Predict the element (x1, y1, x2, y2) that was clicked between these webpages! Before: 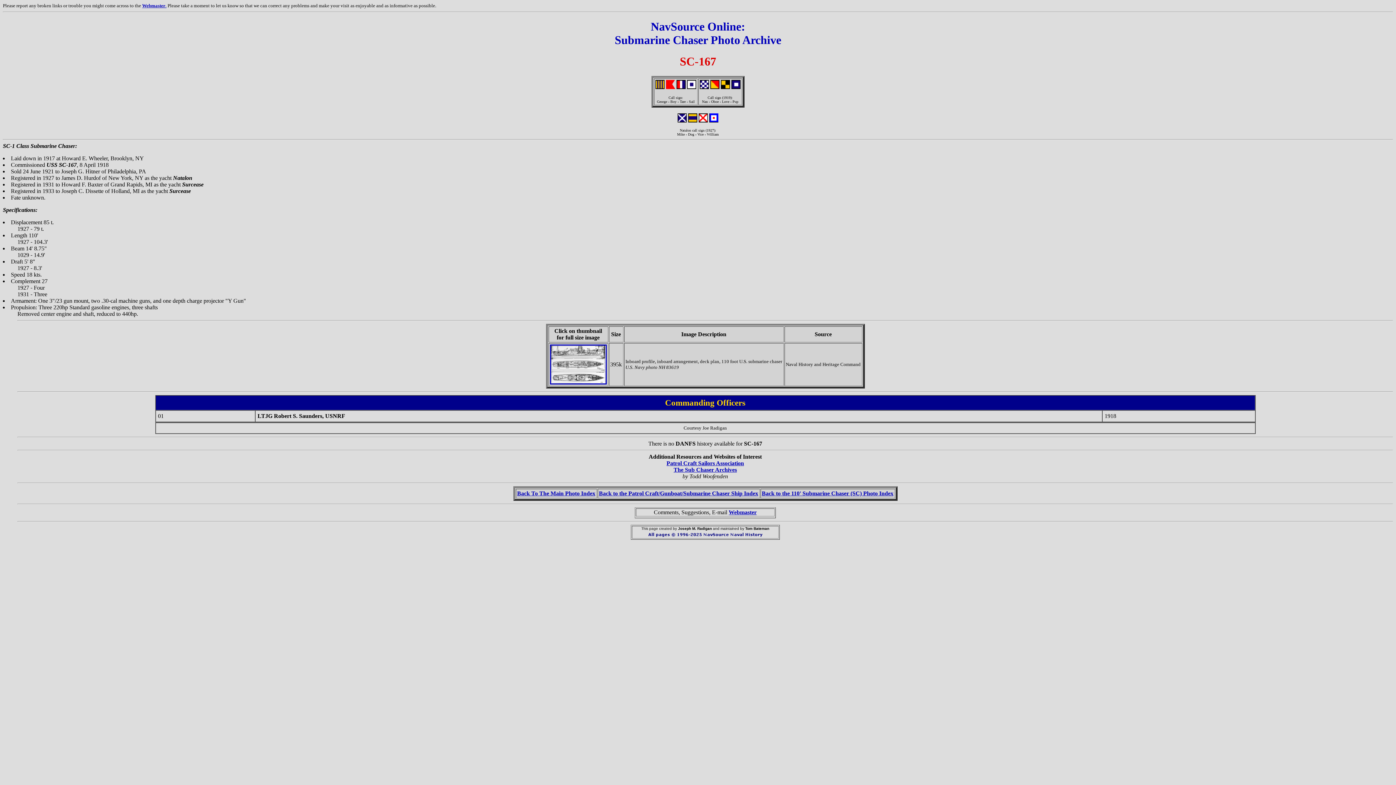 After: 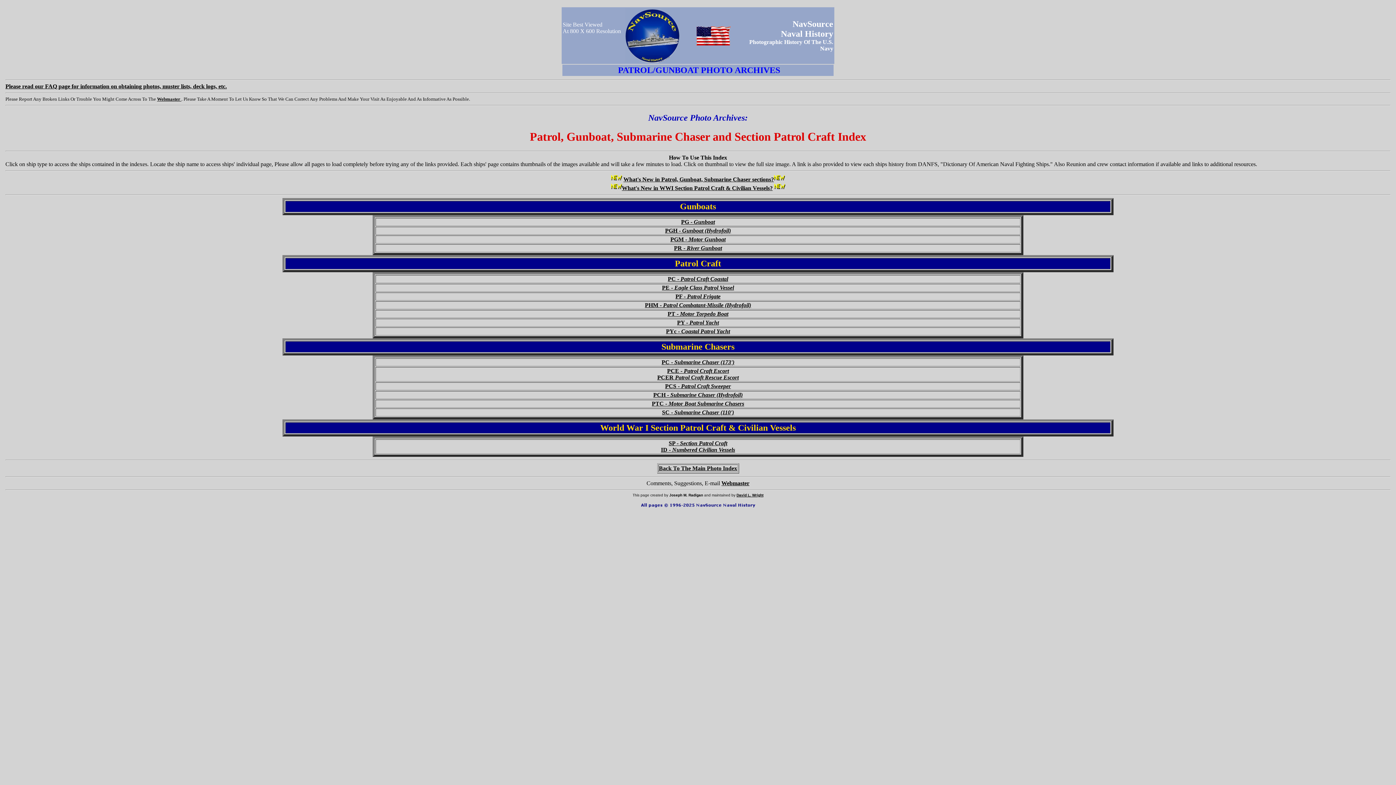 Action: label: Back to the Patrol Craft/Gunboat/Submarine Chaser Ship Index bbox: (599, 490, 758, 496)